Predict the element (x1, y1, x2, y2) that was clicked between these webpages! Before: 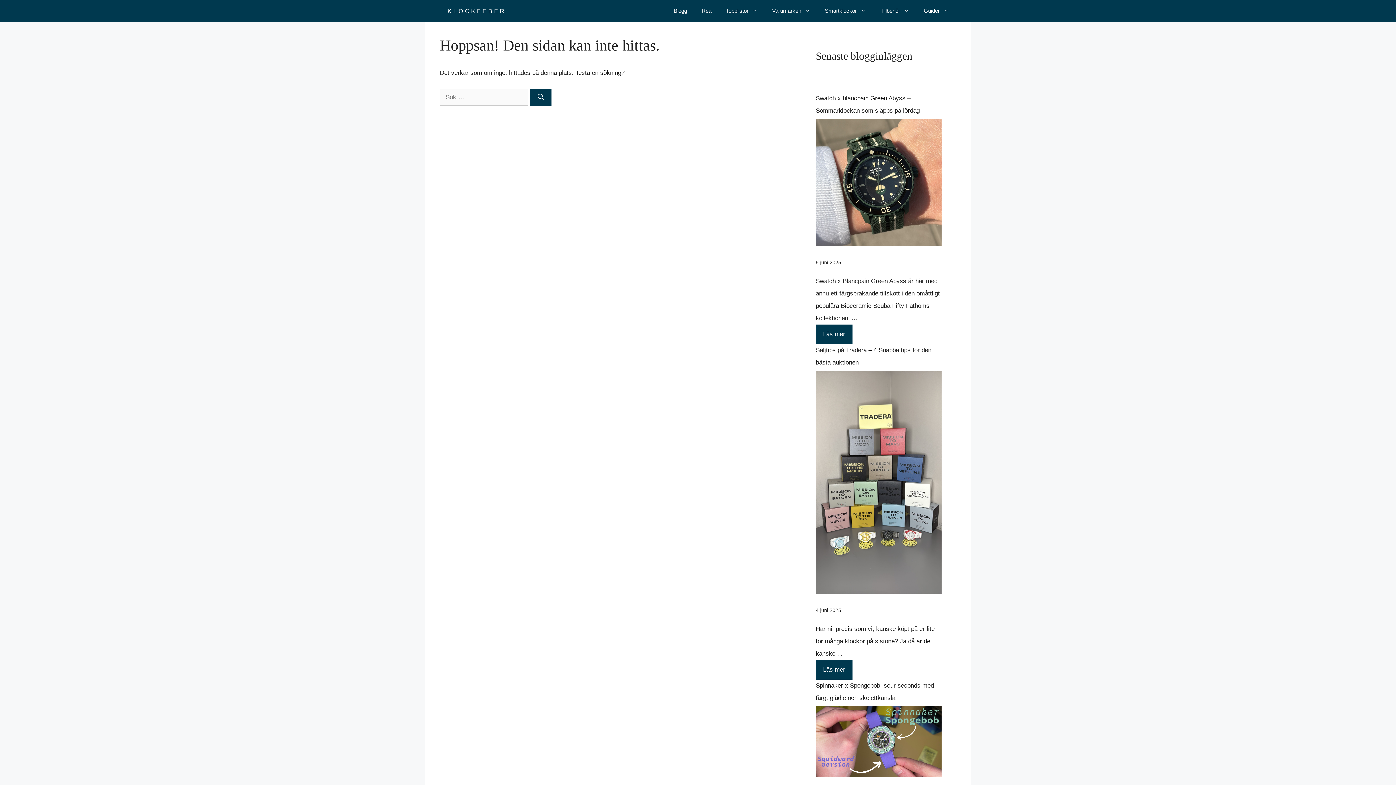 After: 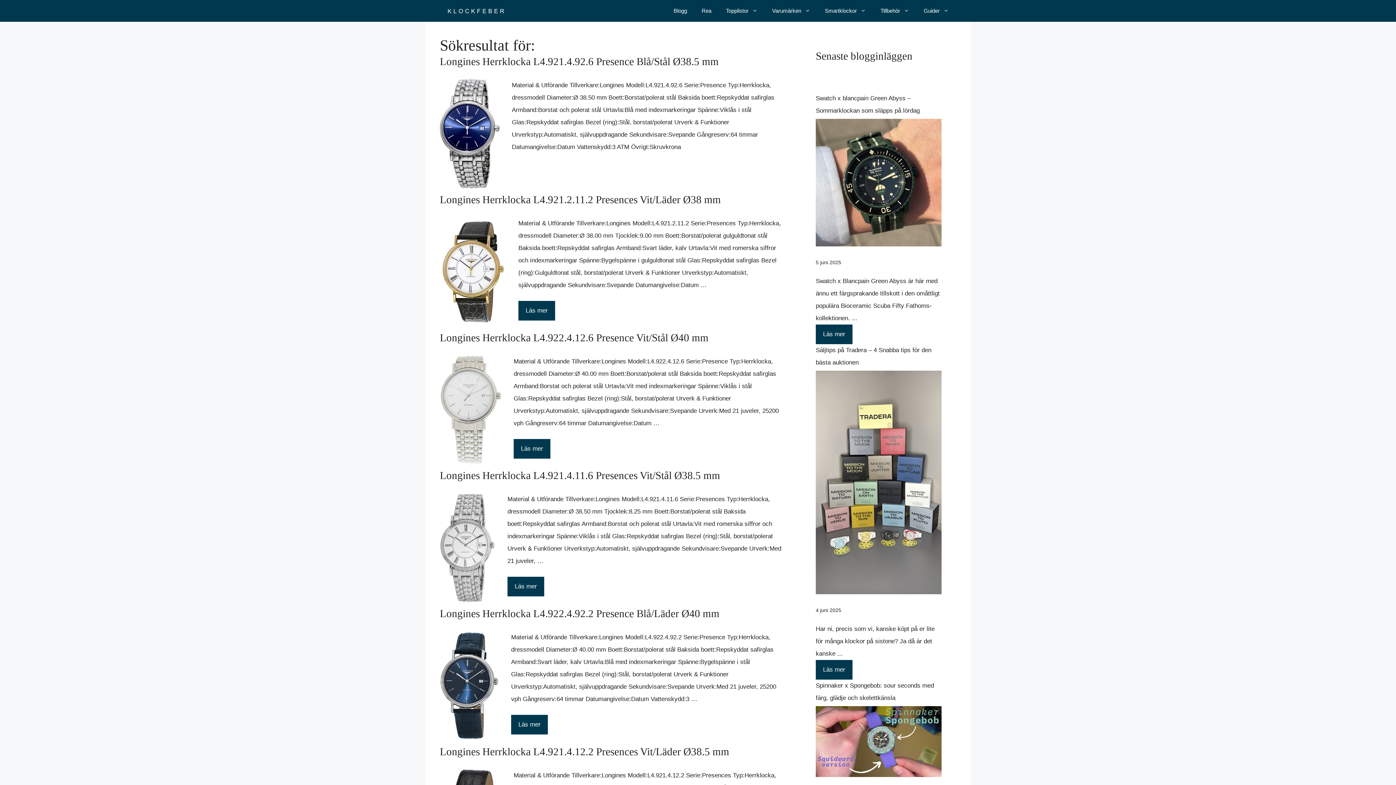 Action: bbox: (530, 88, 551, 105) label: Sök